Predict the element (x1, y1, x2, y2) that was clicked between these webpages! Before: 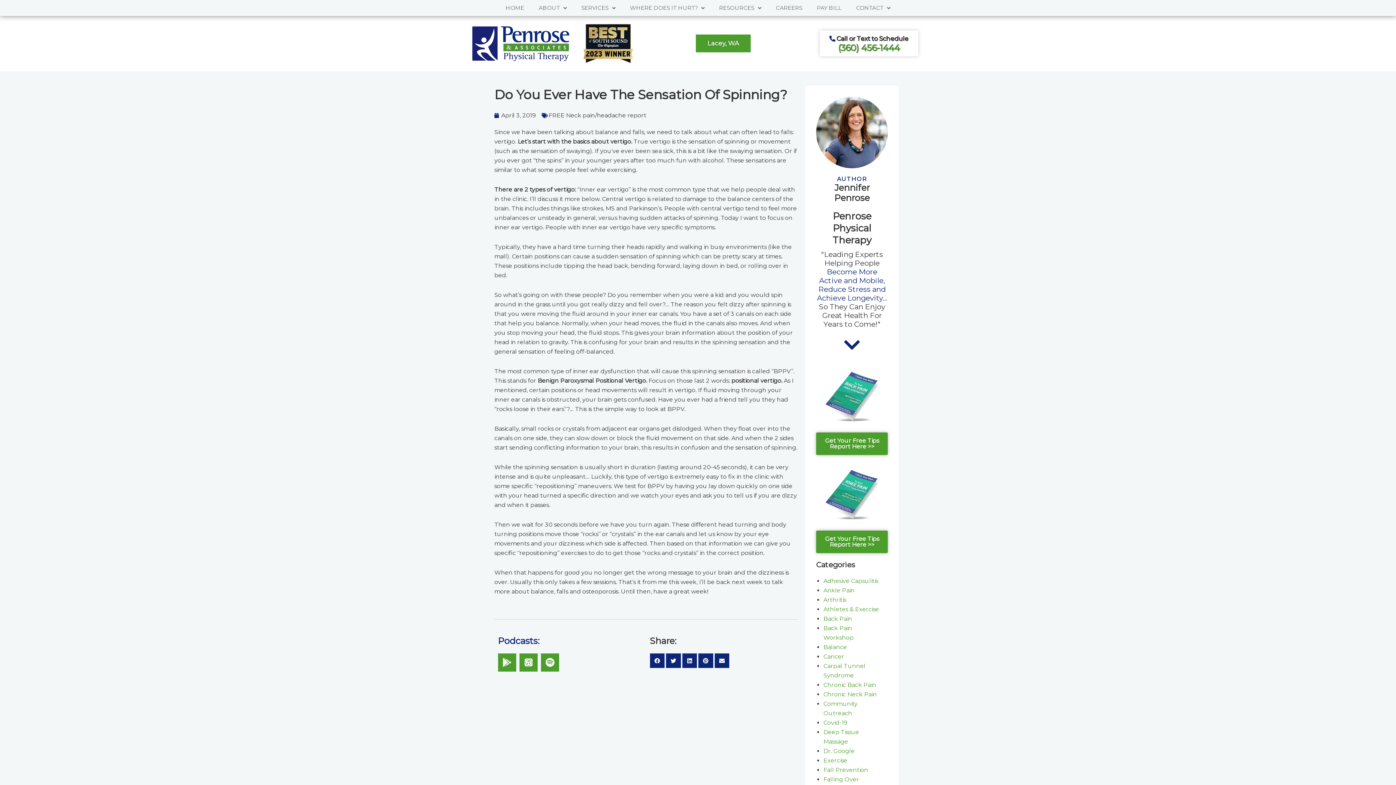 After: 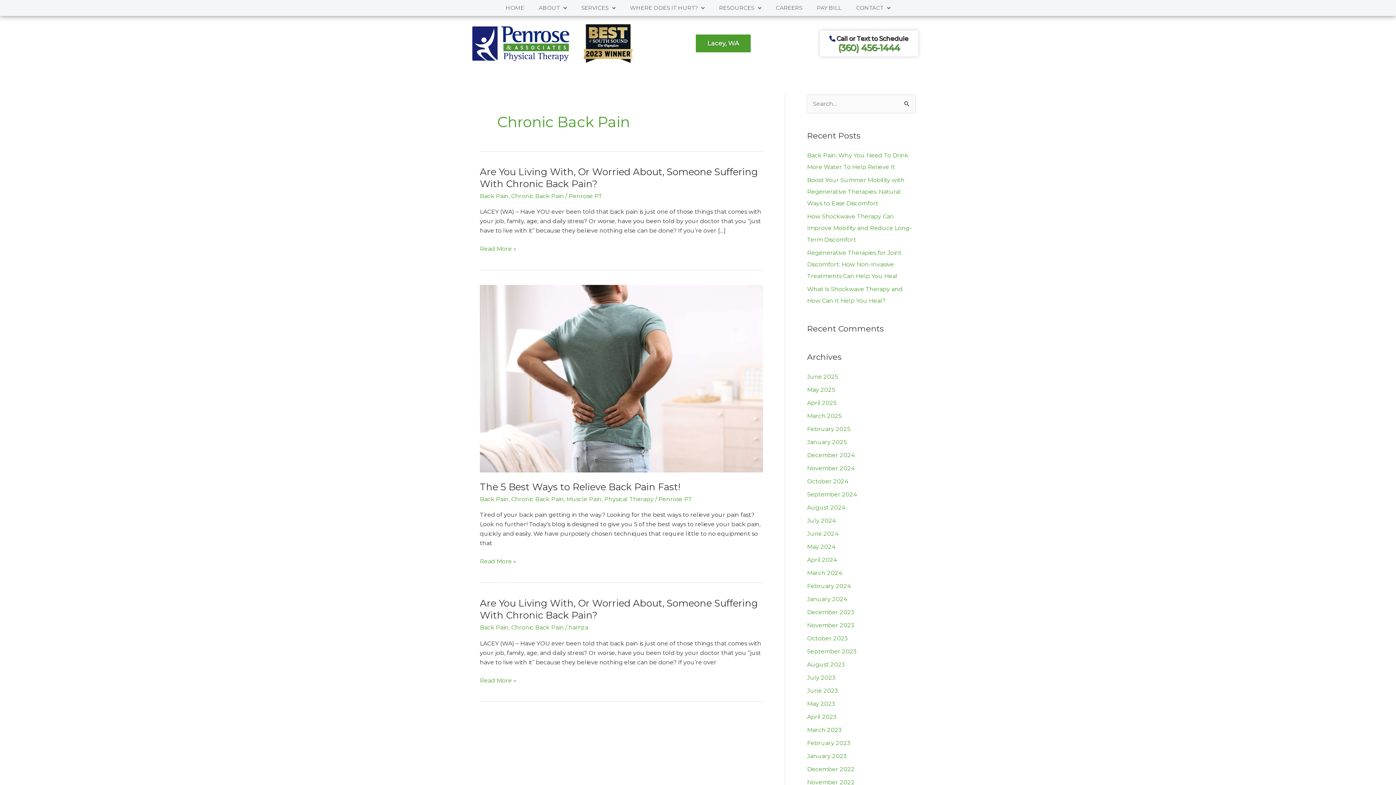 Action: label: Chronic Back Pain bbox: (823, 681, 876, 688)